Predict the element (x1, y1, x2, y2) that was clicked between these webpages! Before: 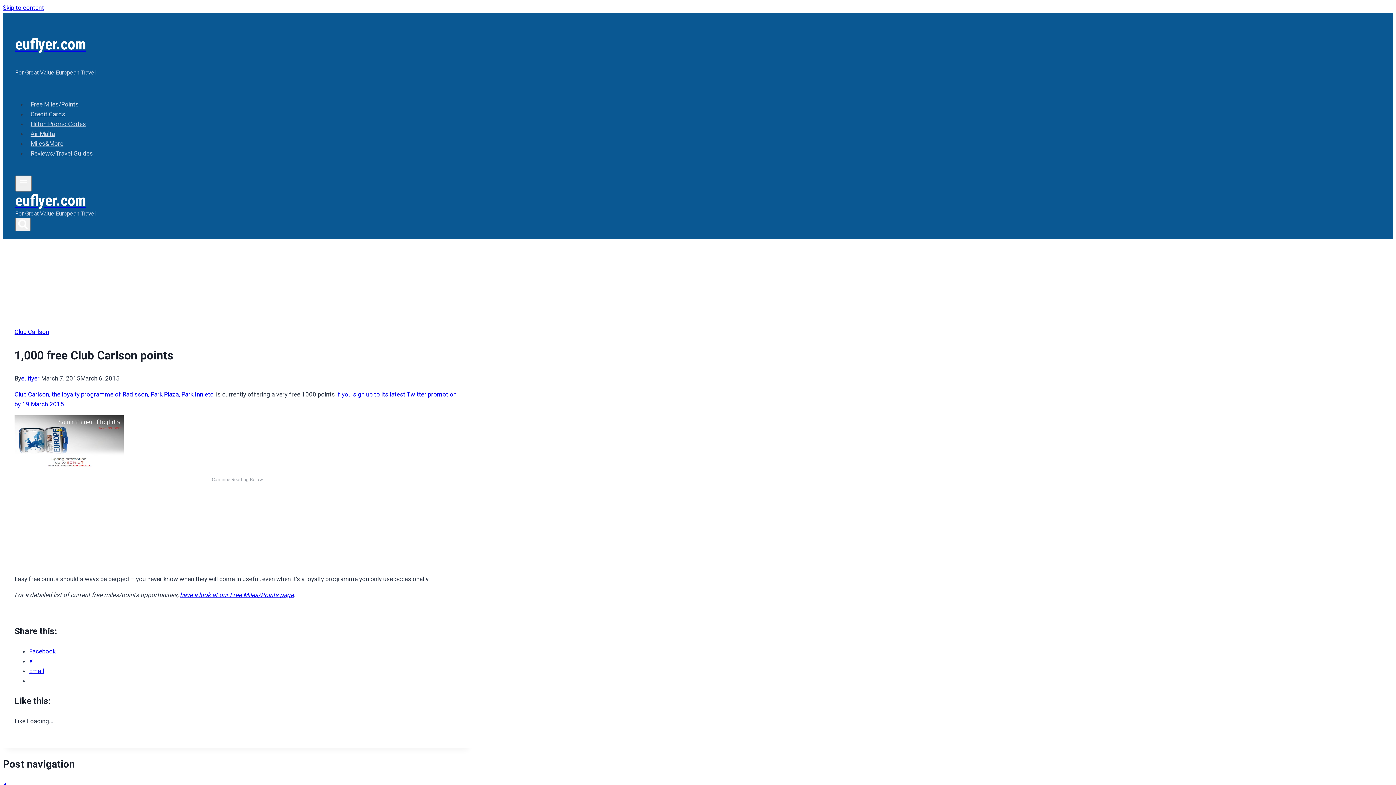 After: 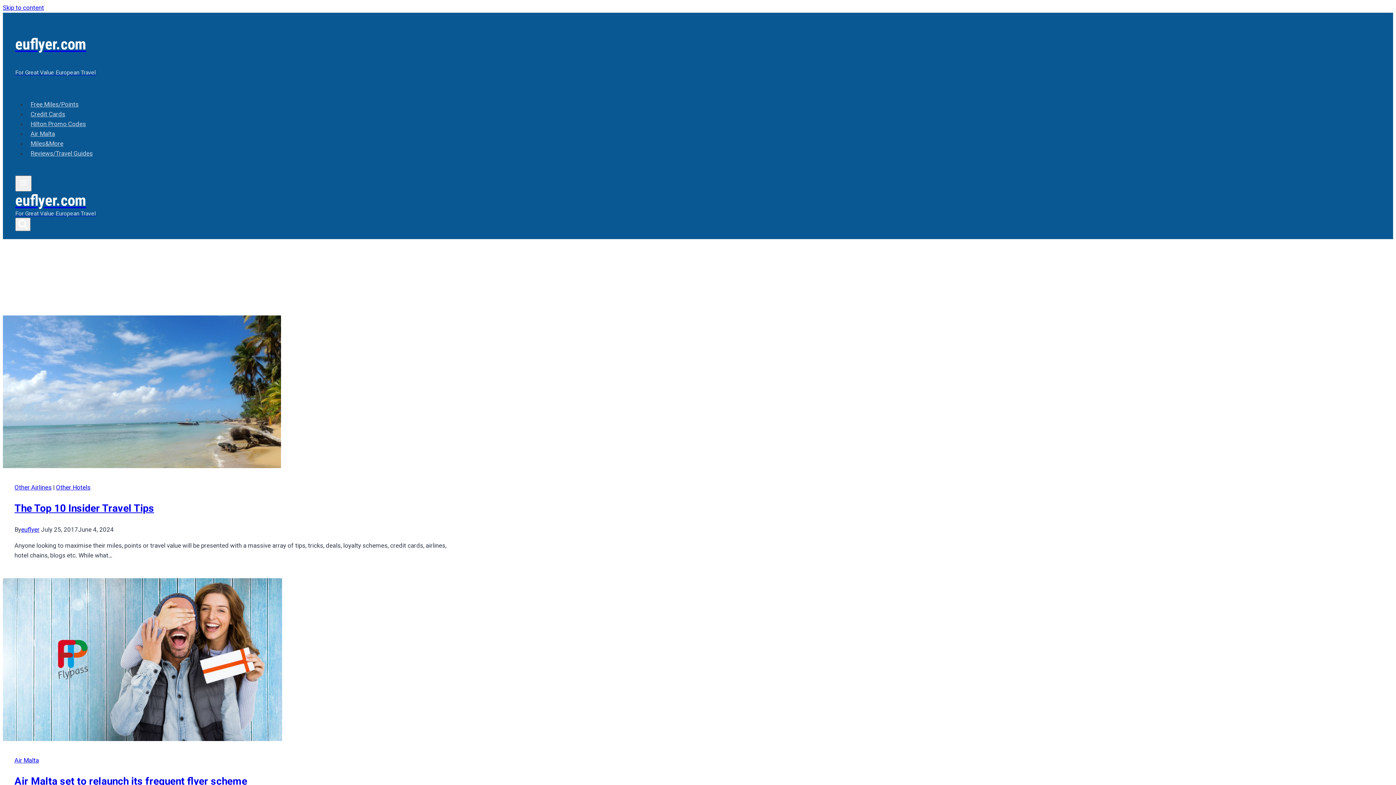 Action: bbox: (15, 191, 484, 217) label: euflyer.com
For Great Value European Travel